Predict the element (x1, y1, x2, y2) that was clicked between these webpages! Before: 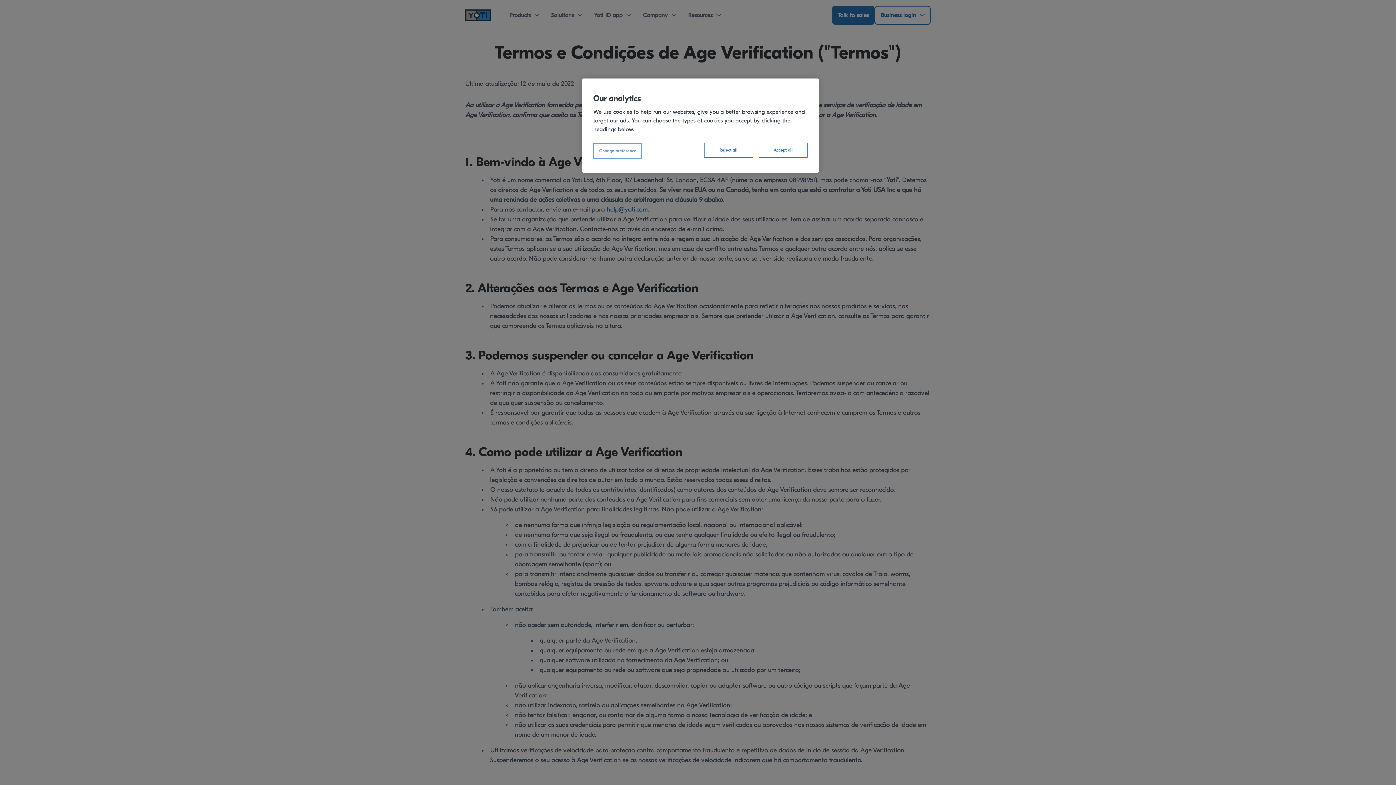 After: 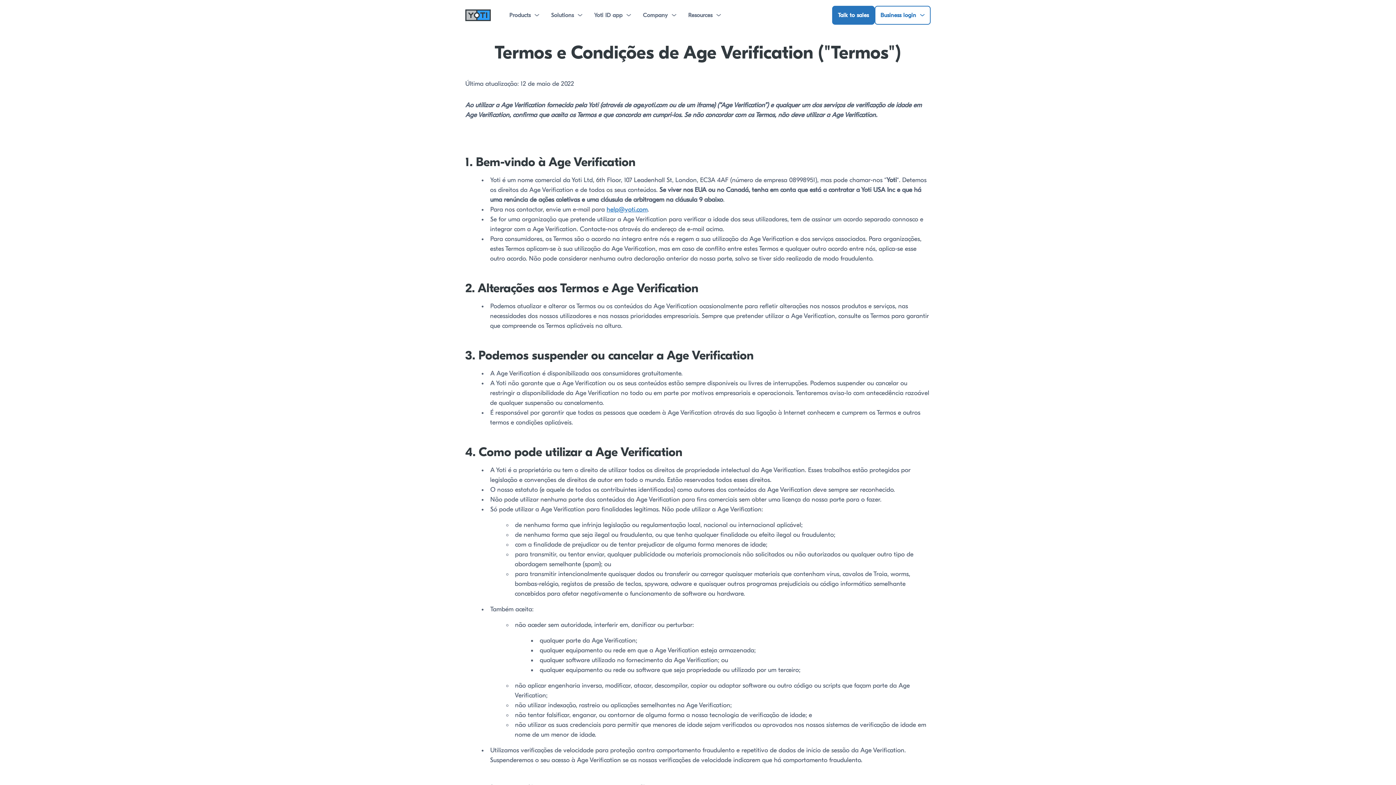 Action: bbox: (704, 142, 753, 157) label: Reject all